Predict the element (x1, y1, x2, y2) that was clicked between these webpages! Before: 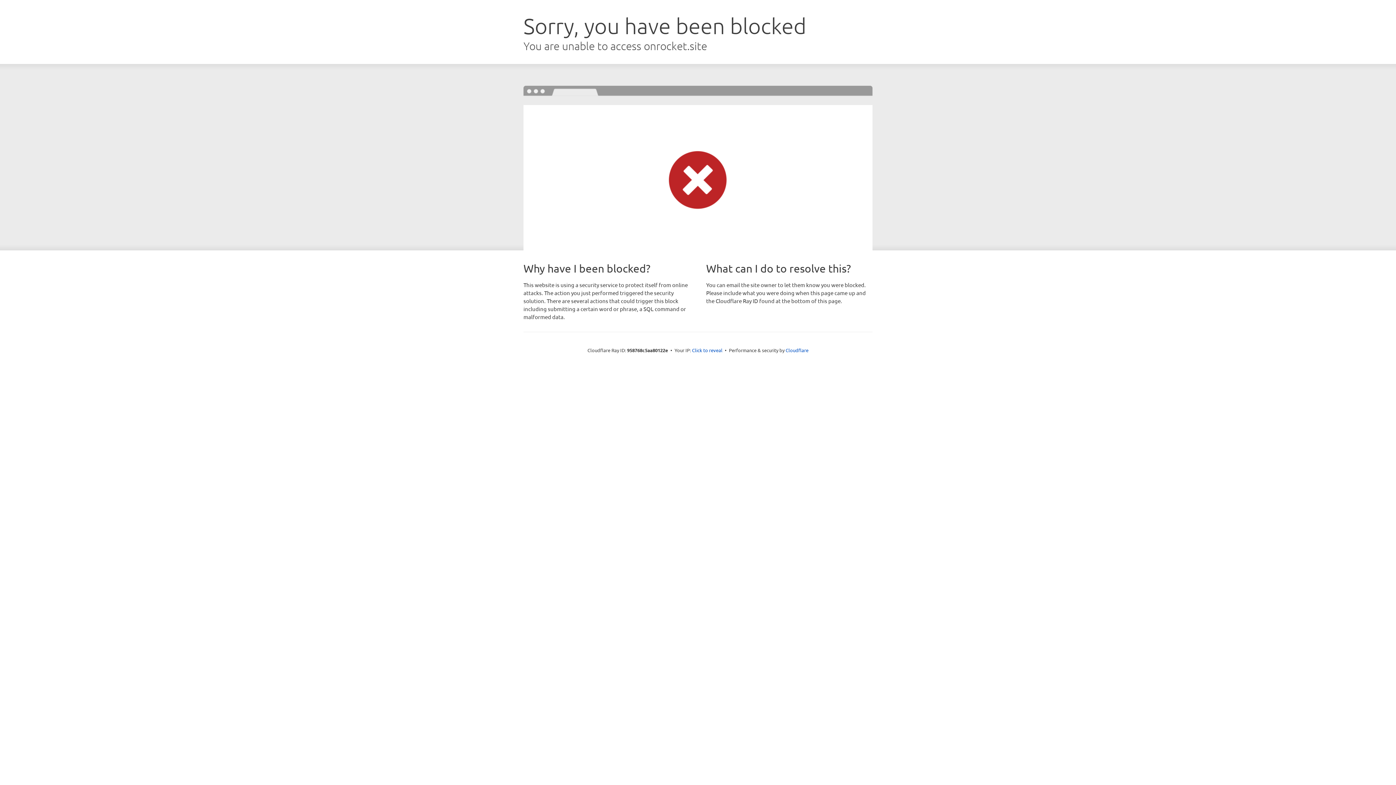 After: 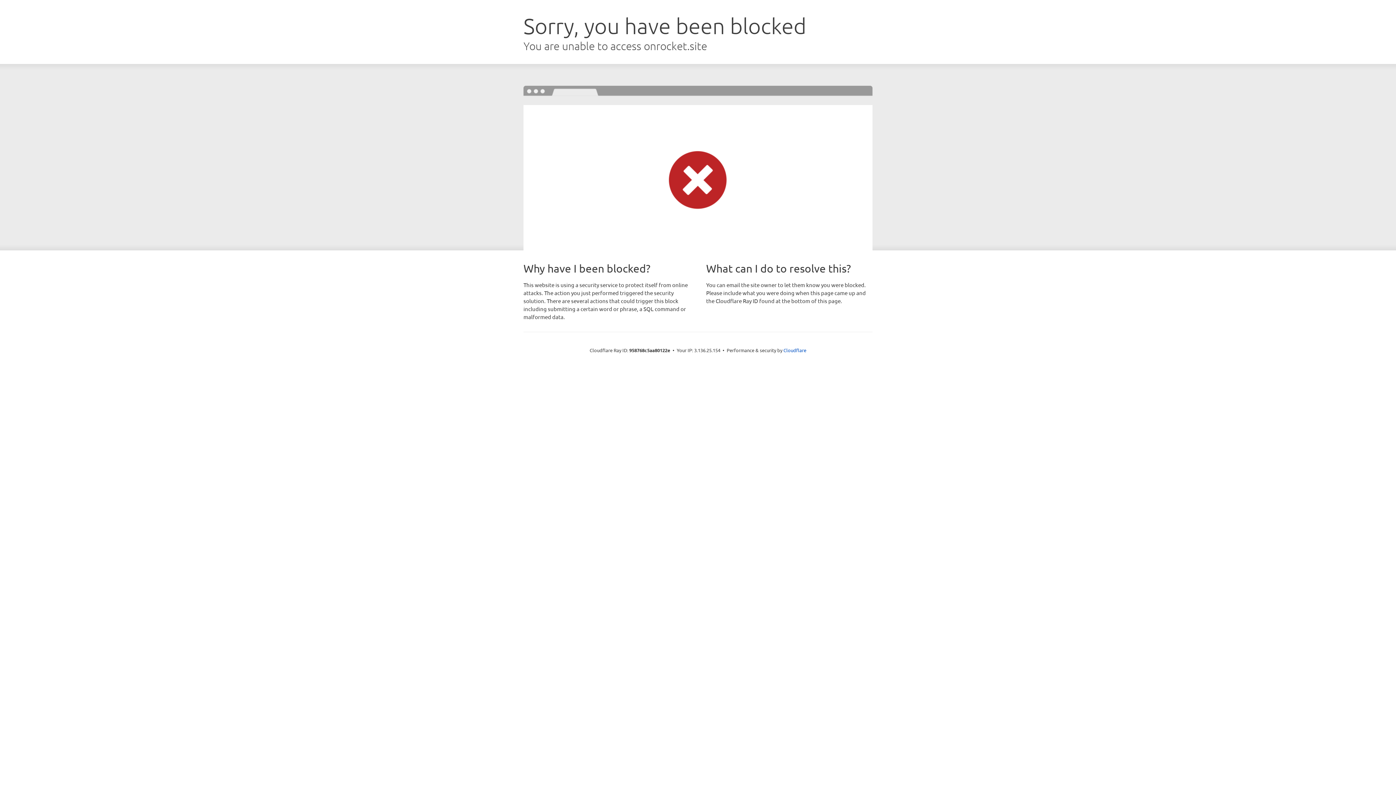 Action: label: Click to reveal bbox: (692, 346, 722, 353)